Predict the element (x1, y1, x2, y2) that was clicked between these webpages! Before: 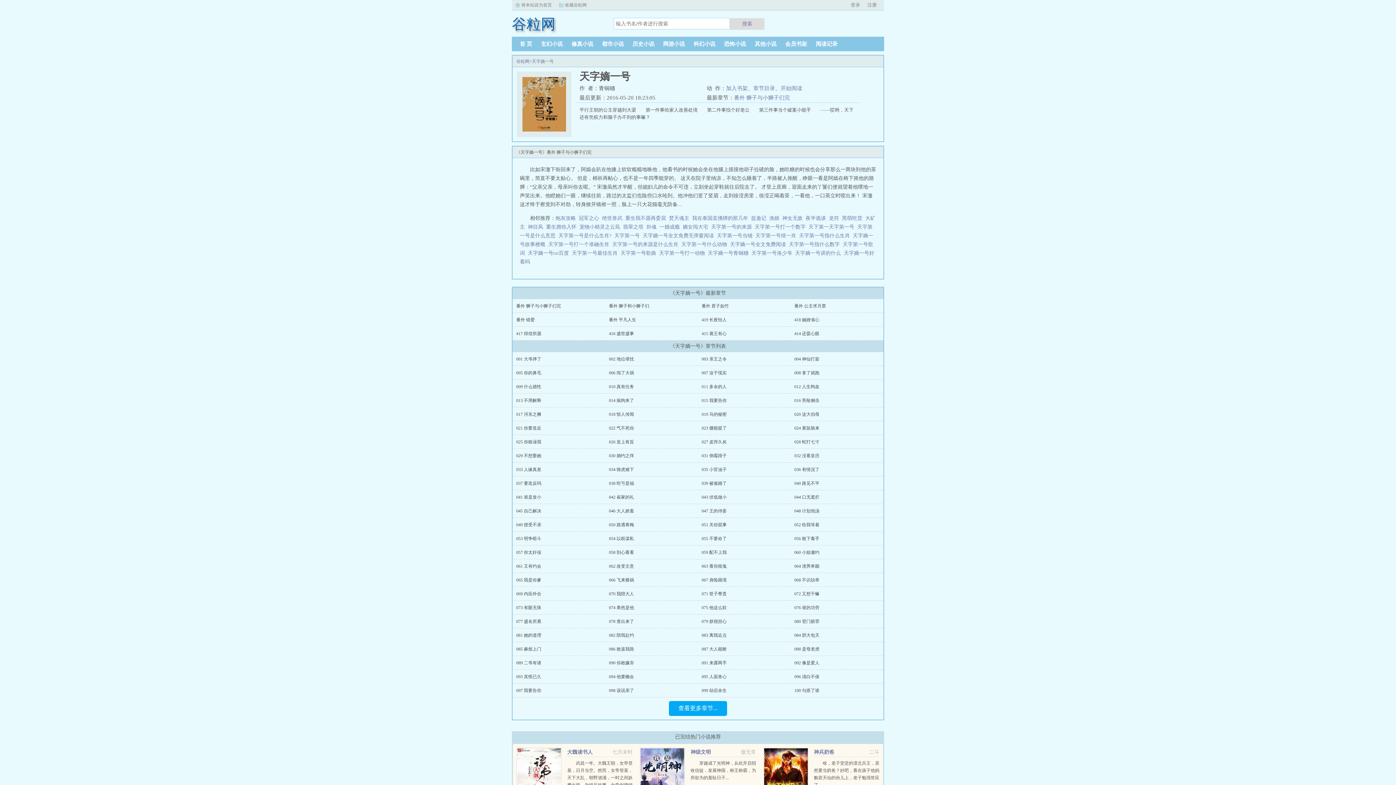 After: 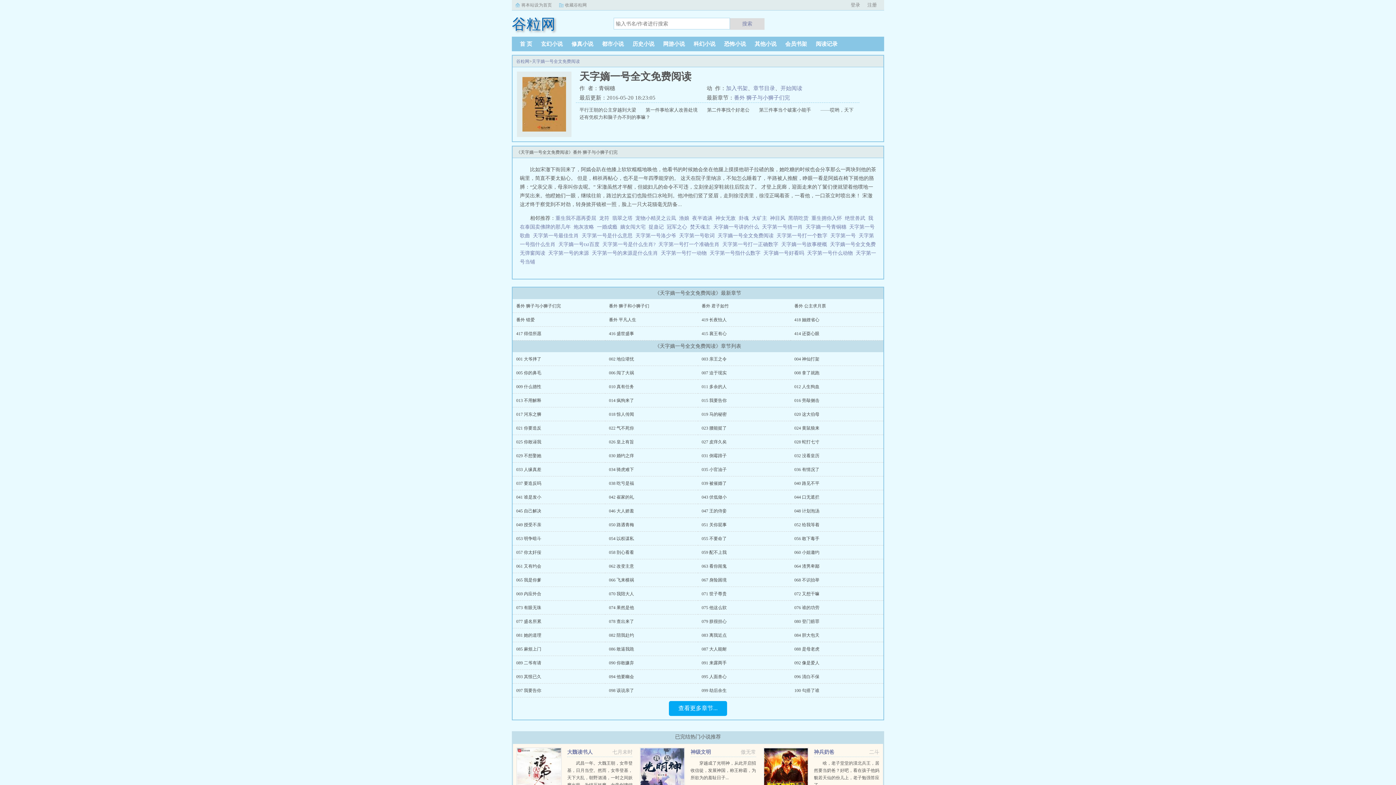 Action: bbox: (730, 241, 789, 247) label: 天字嫡一号全文免费阅读  